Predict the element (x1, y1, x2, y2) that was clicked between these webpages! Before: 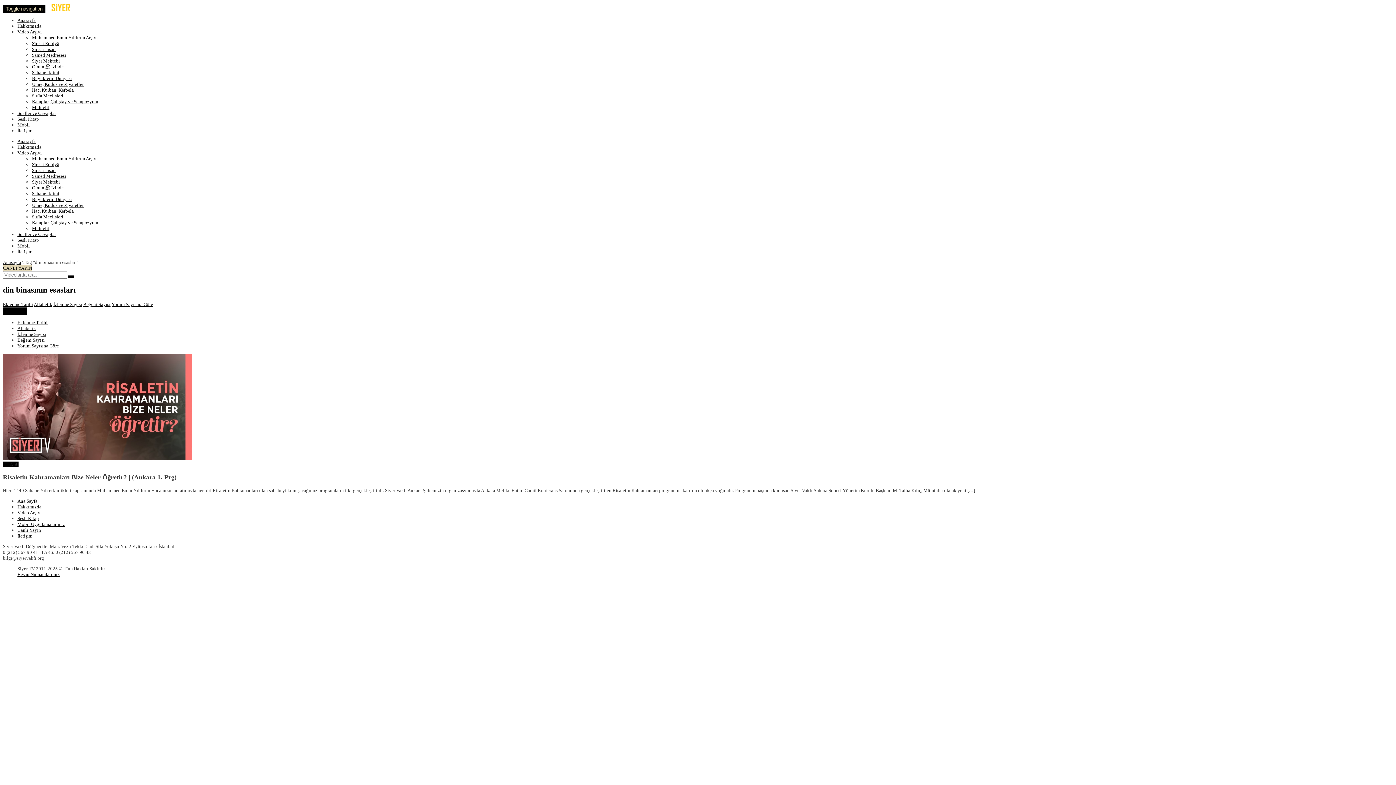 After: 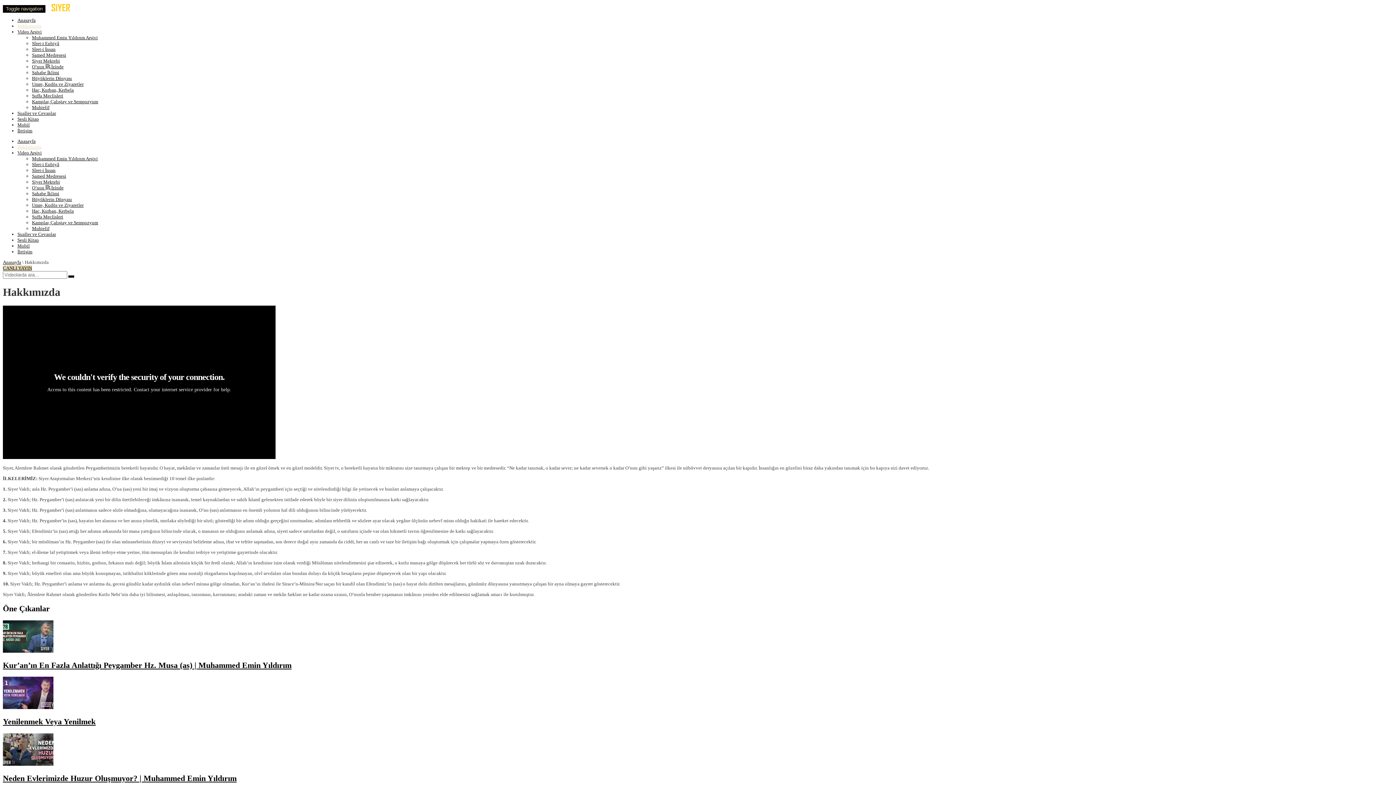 Action: label: Hakkımızda bbox: (17, 144, 41, 149)